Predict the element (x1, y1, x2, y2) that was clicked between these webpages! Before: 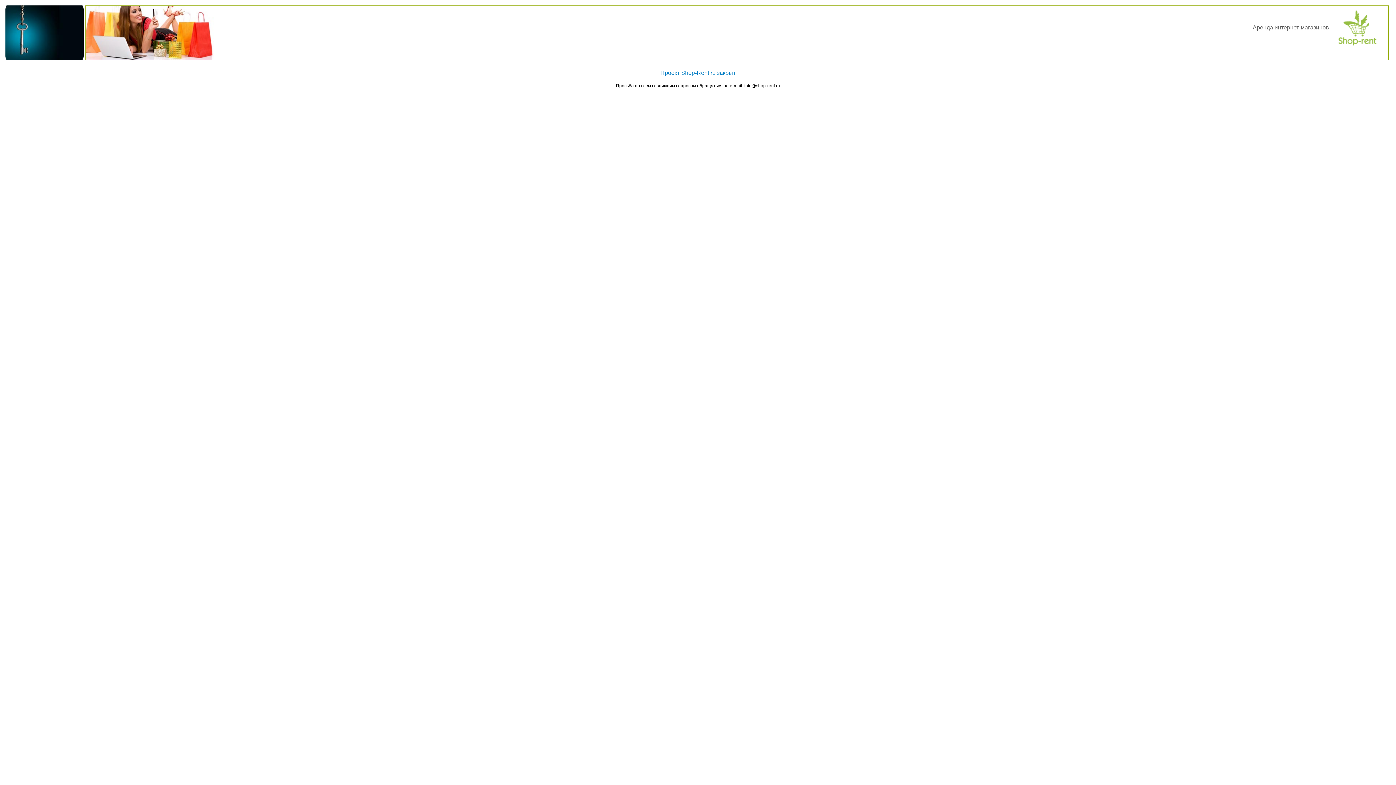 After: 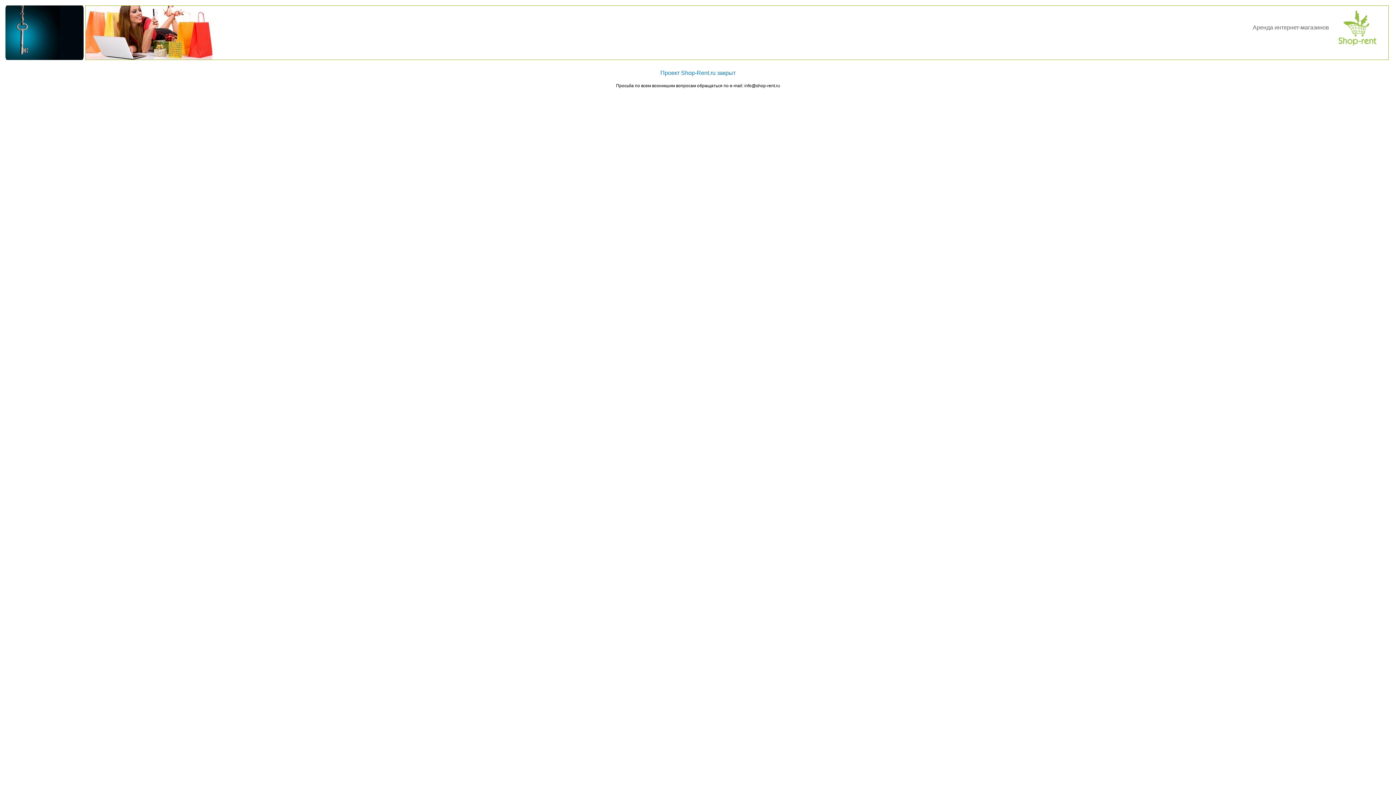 Action: bbox: (1336, 41, 1378, 47)